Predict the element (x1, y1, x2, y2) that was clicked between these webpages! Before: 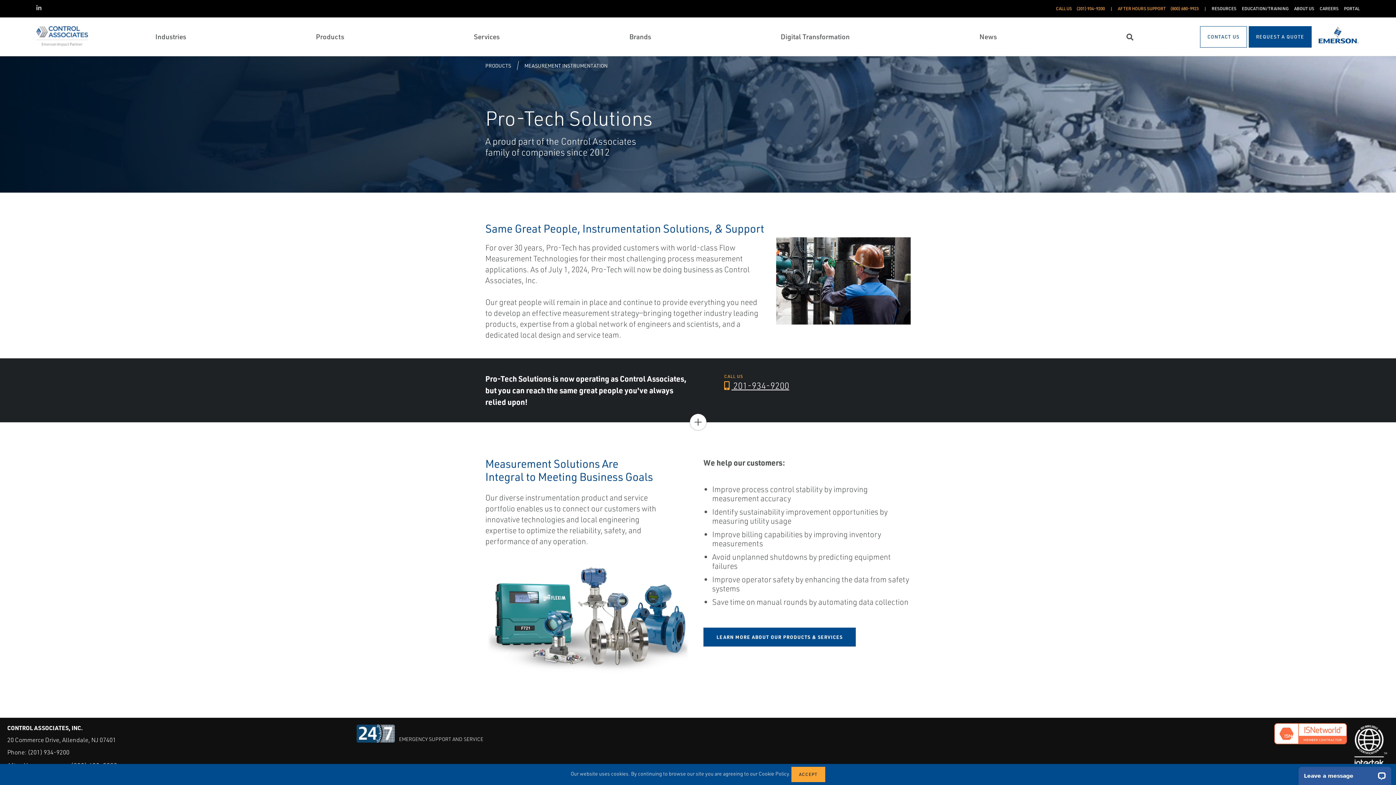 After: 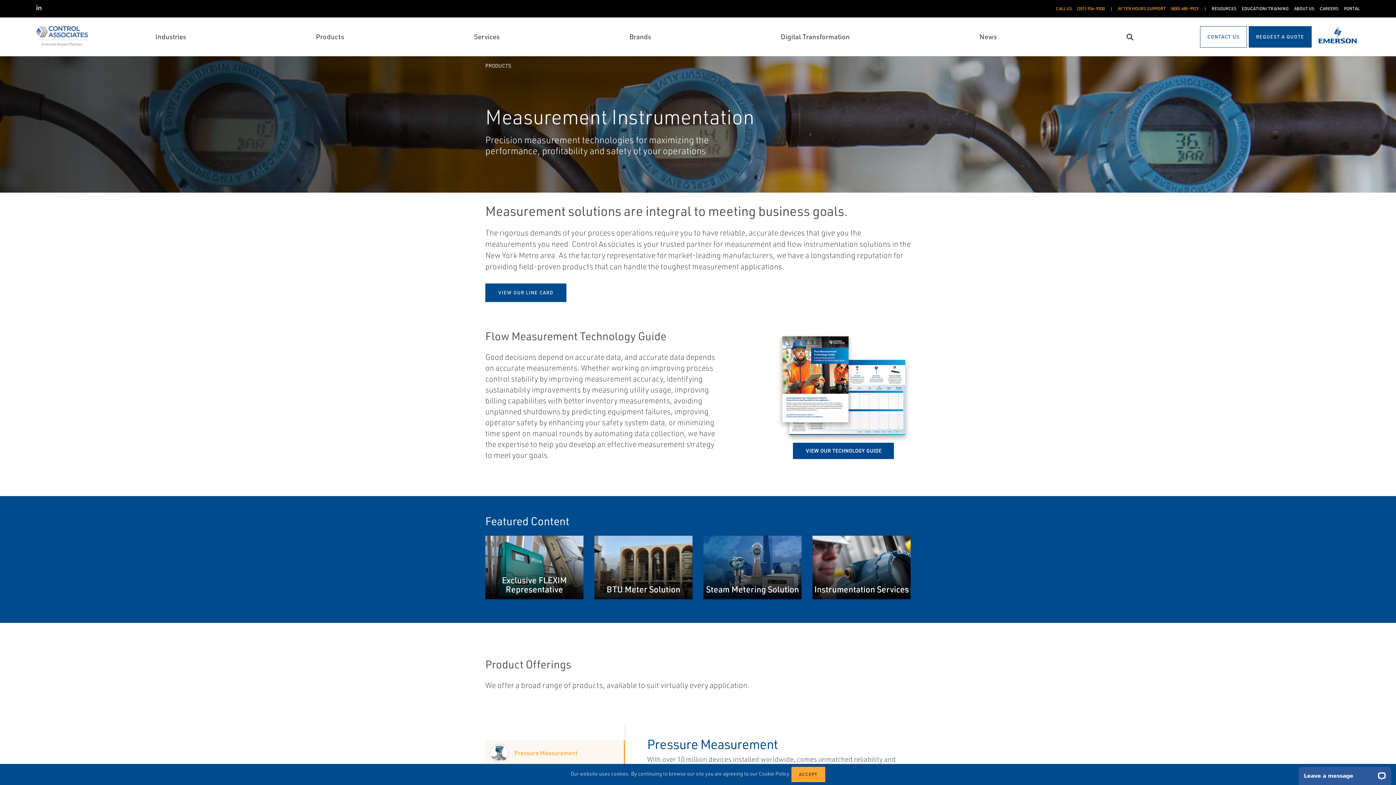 Action: bbox: (524, 62, 607, 69) label: MEASUREMENT INSTRUMENTATION